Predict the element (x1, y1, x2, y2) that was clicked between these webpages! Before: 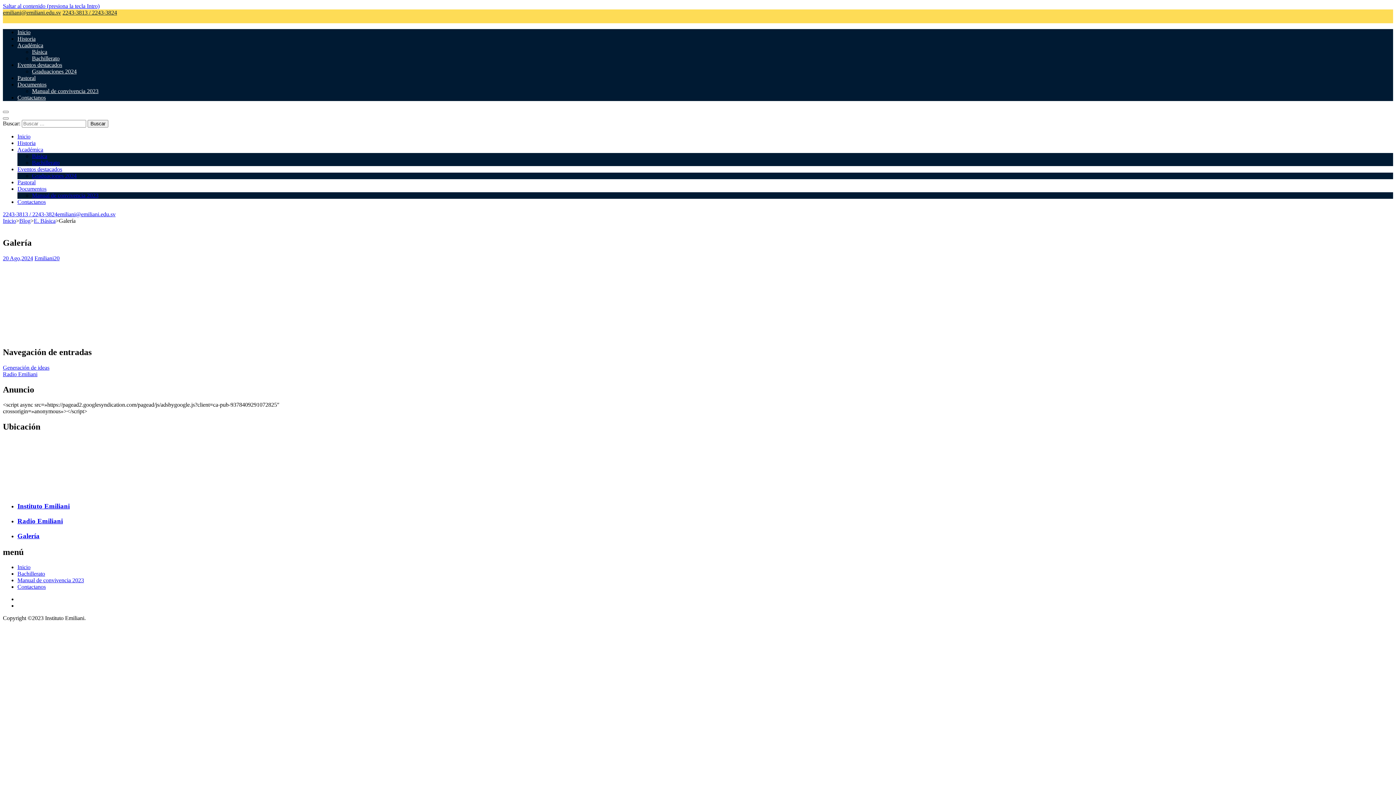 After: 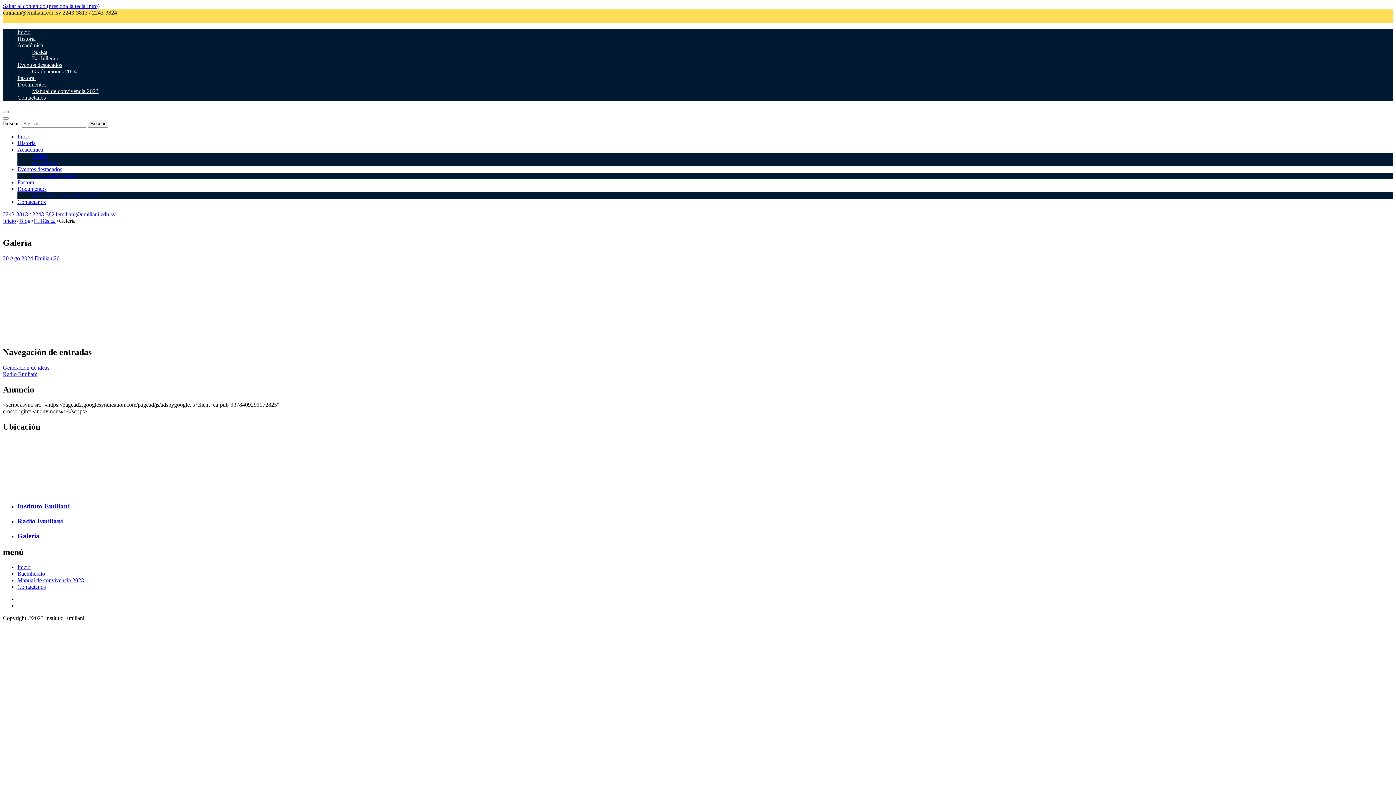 Action: label: emiliani@emiliani.edu.sv bbox: (2, 9, 61, 15)